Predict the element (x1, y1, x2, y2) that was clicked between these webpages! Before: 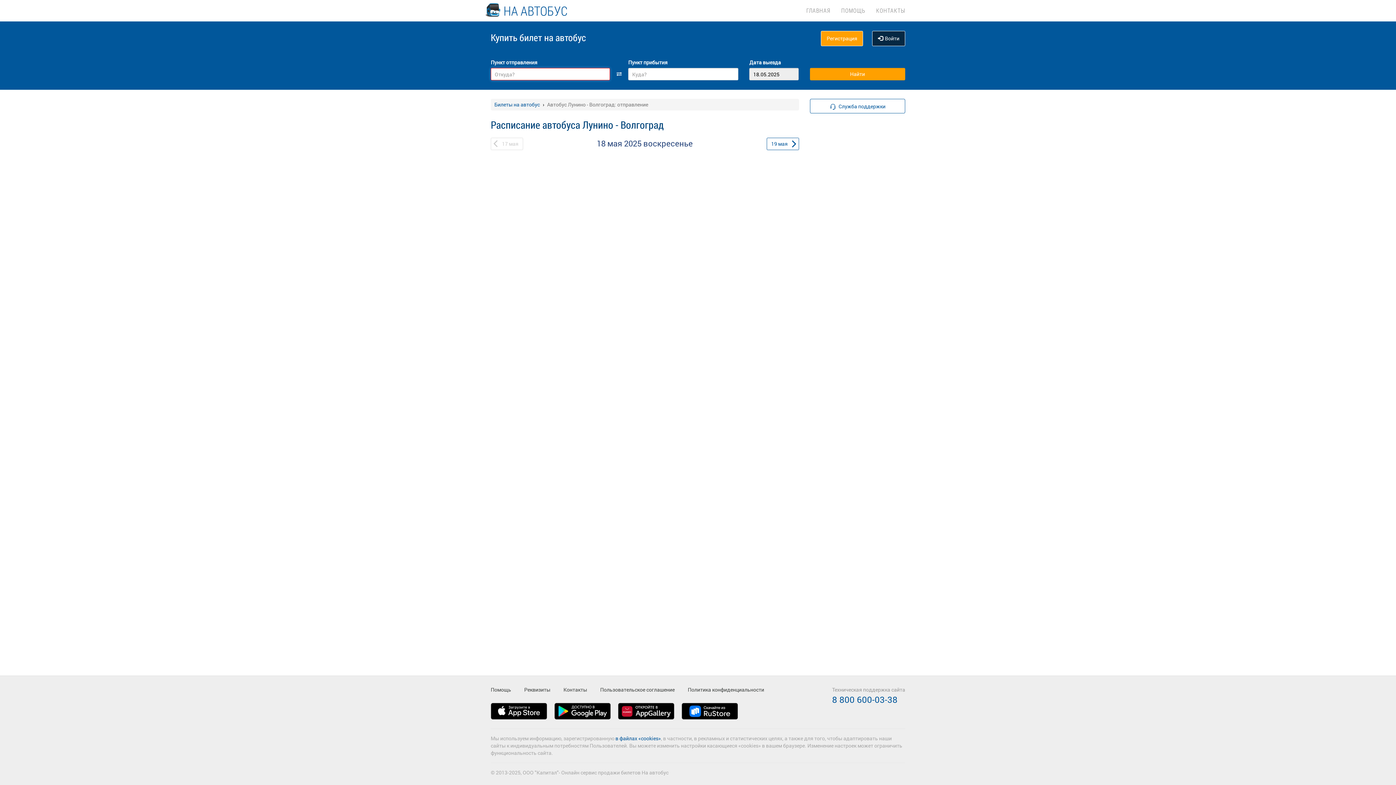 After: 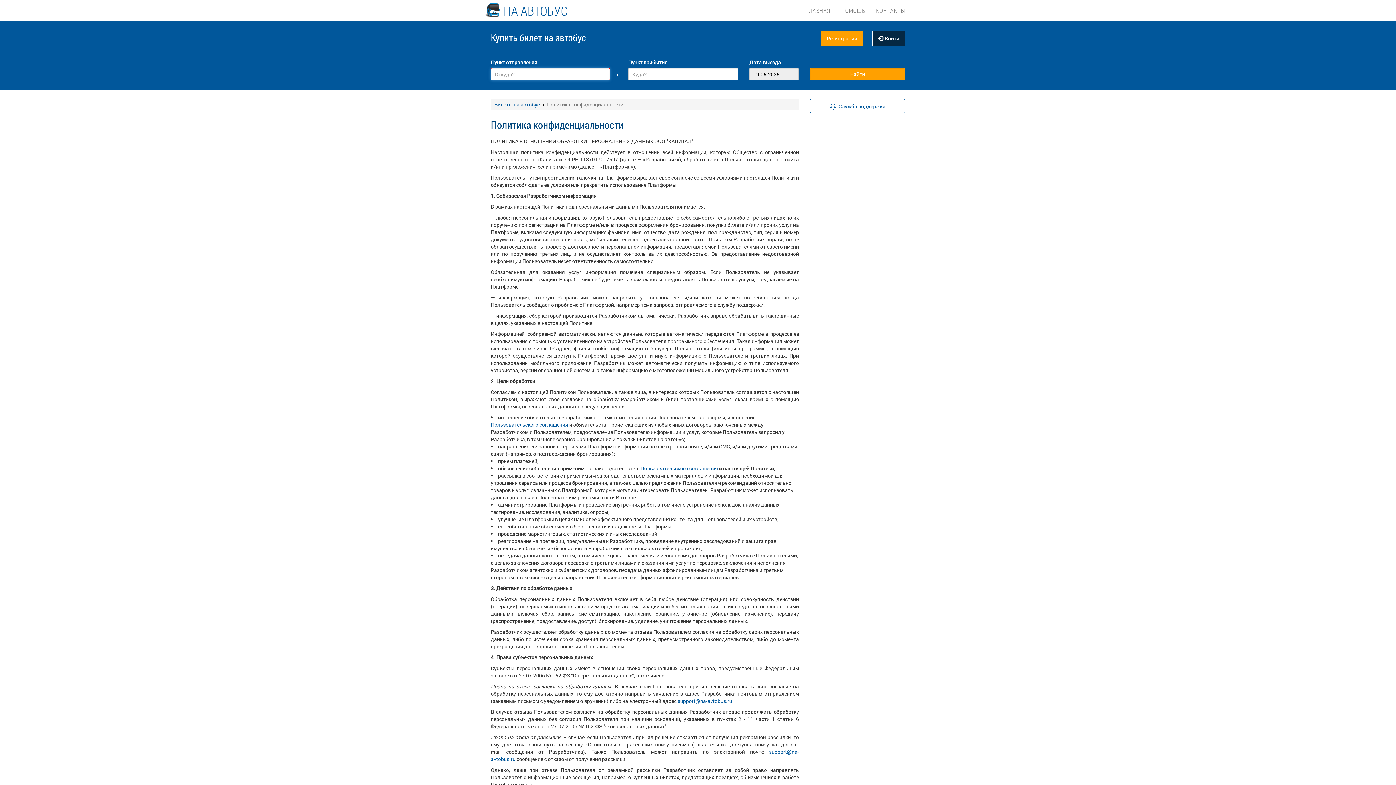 Action: label: Политика конфиденциальности bbox: (688, 686, 764, 693)